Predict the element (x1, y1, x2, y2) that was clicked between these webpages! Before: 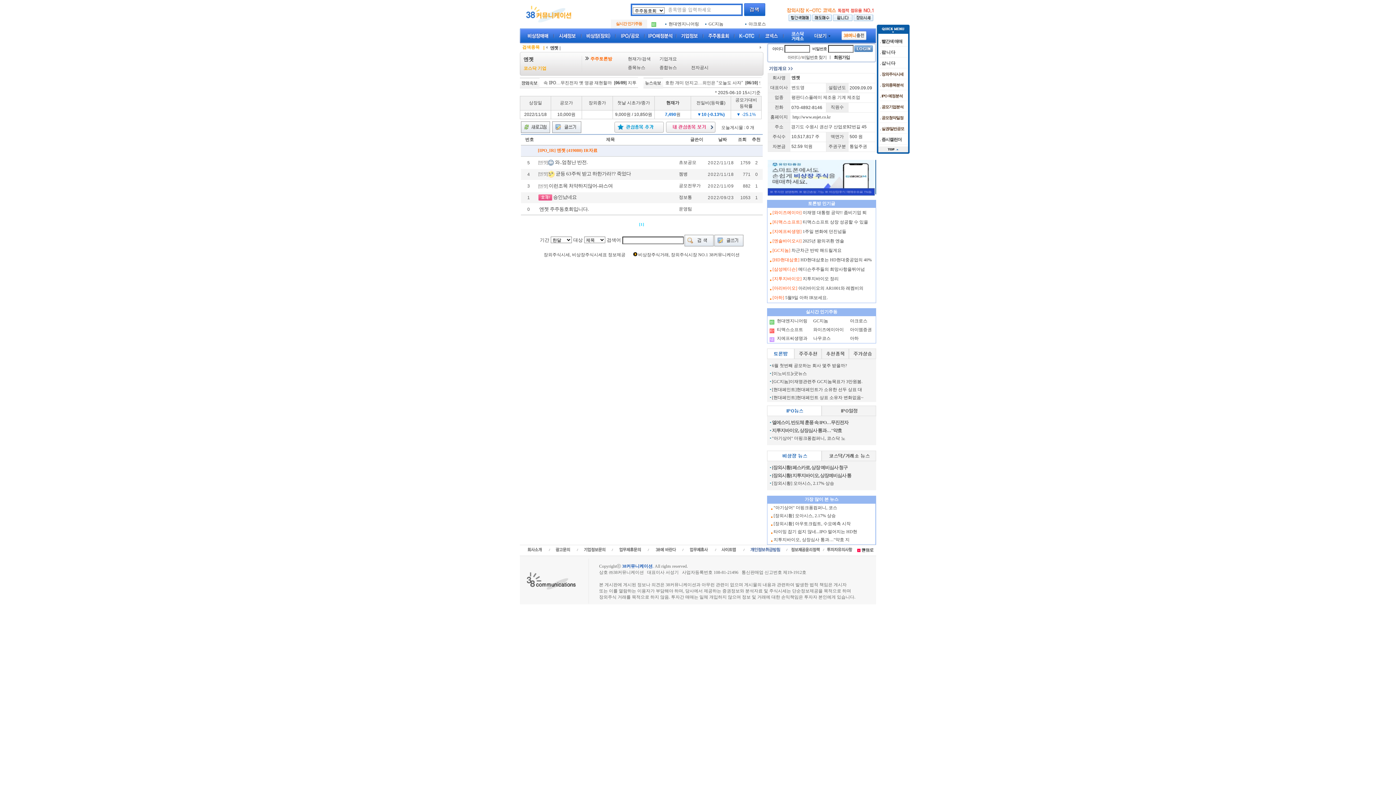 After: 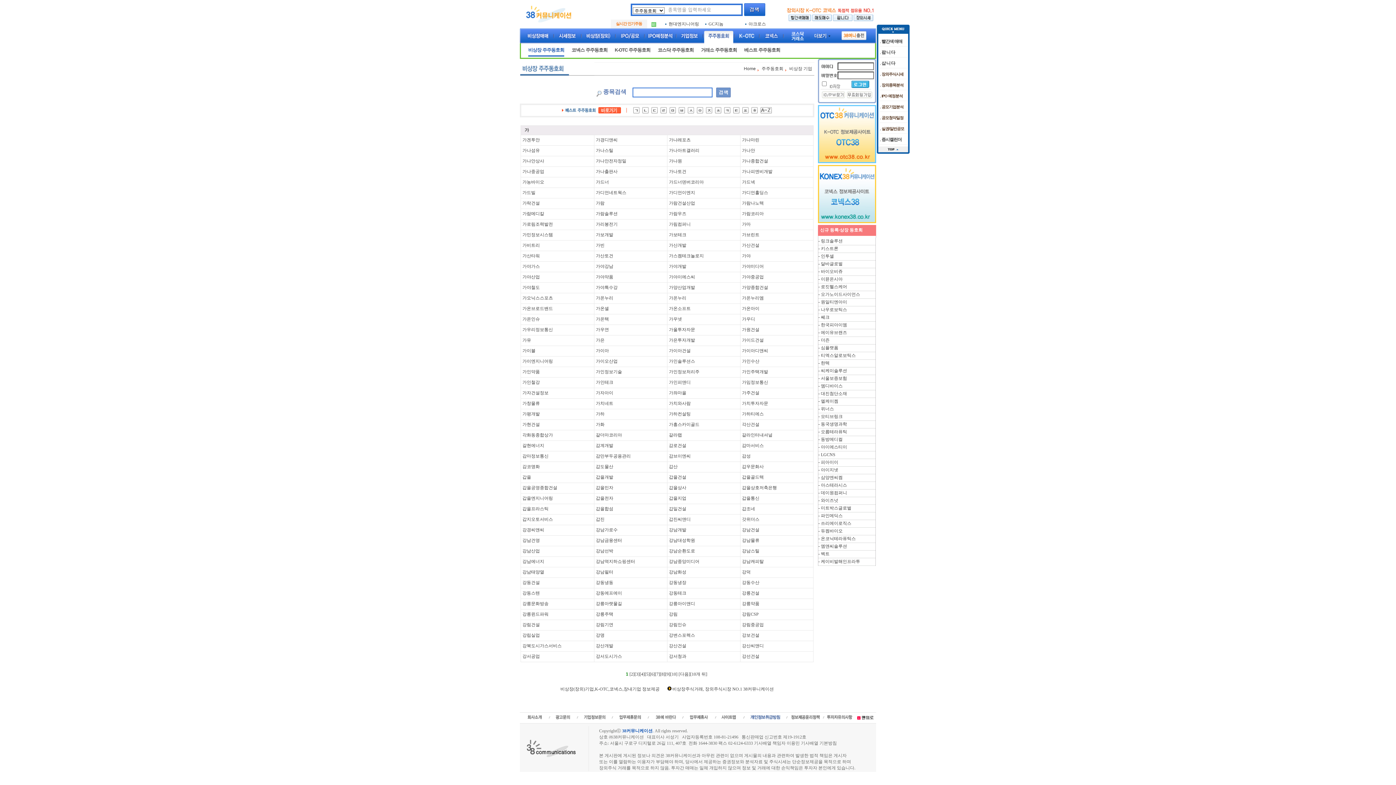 Action: bbox: (703, 39, 734, 44)